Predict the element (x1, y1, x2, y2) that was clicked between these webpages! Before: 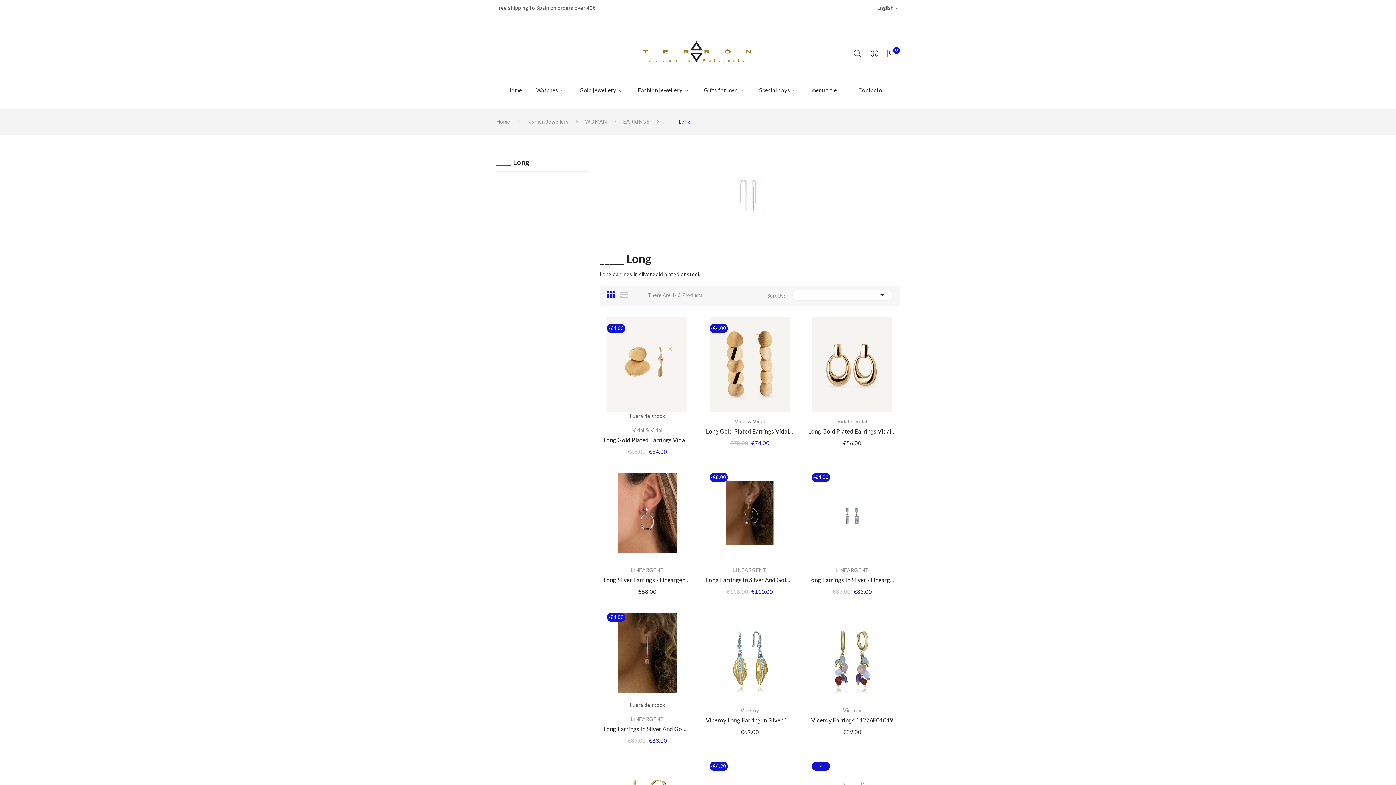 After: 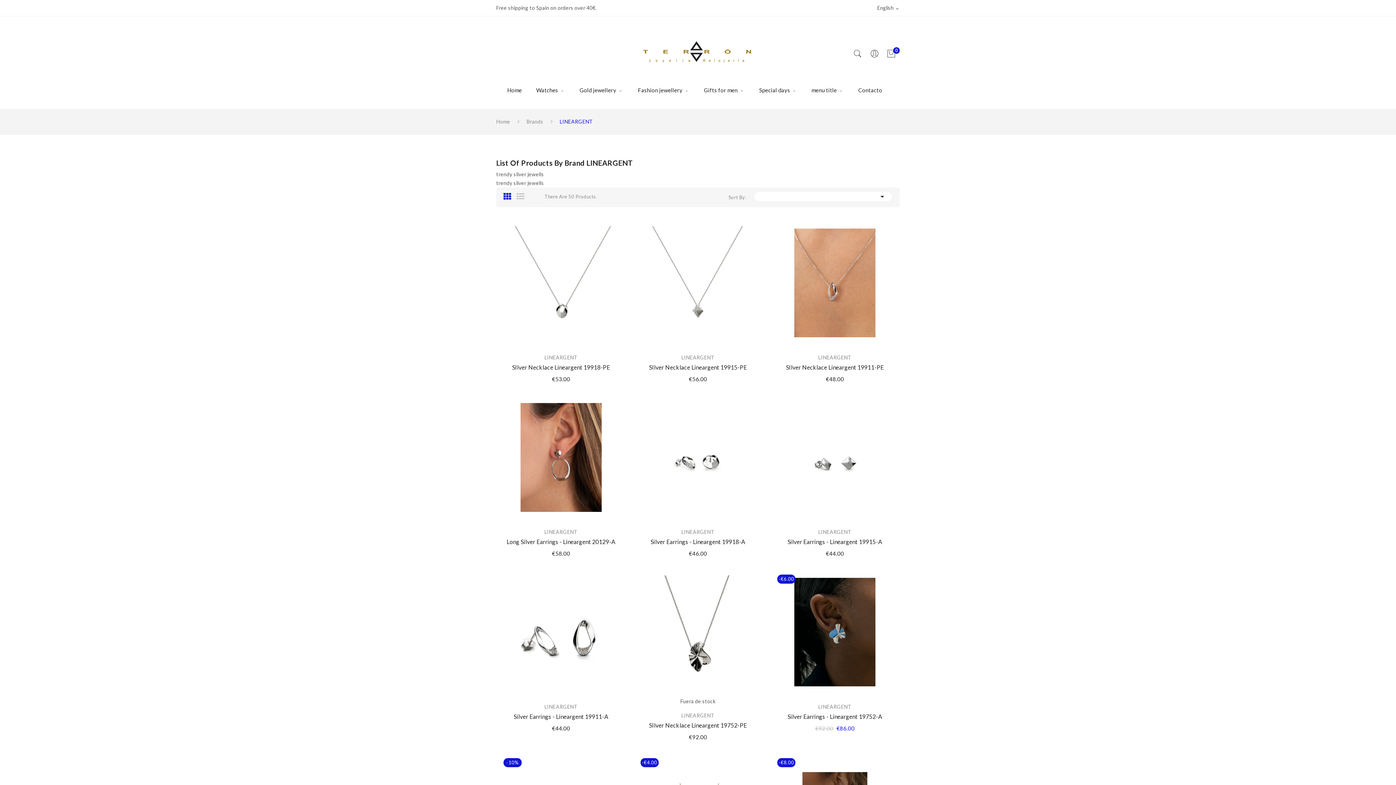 Action: bbox: (603, 568, 691, 573) label: LINEARGENT